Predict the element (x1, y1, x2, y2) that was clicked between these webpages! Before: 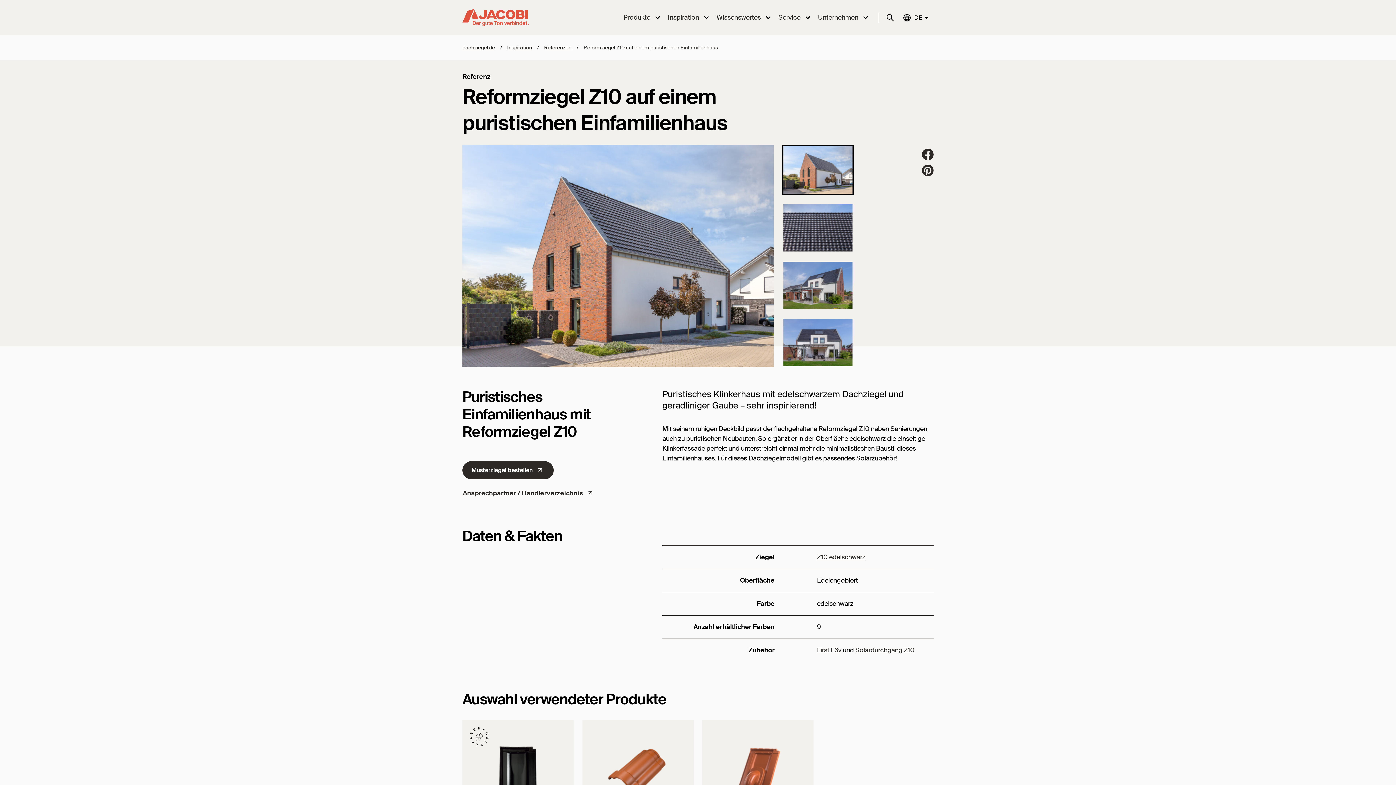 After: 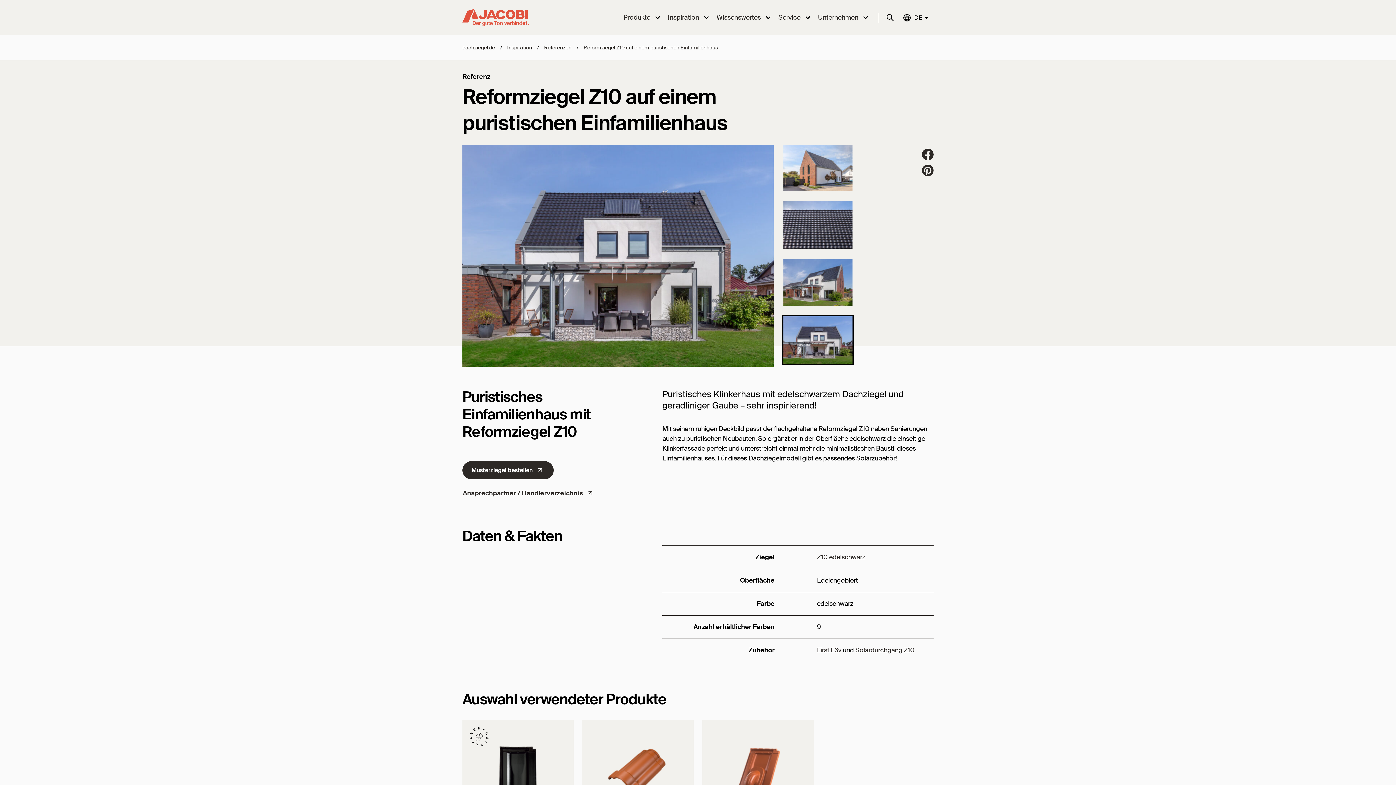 Action: label: Go to slide 4 bbox: (782, 318, 853, 367)